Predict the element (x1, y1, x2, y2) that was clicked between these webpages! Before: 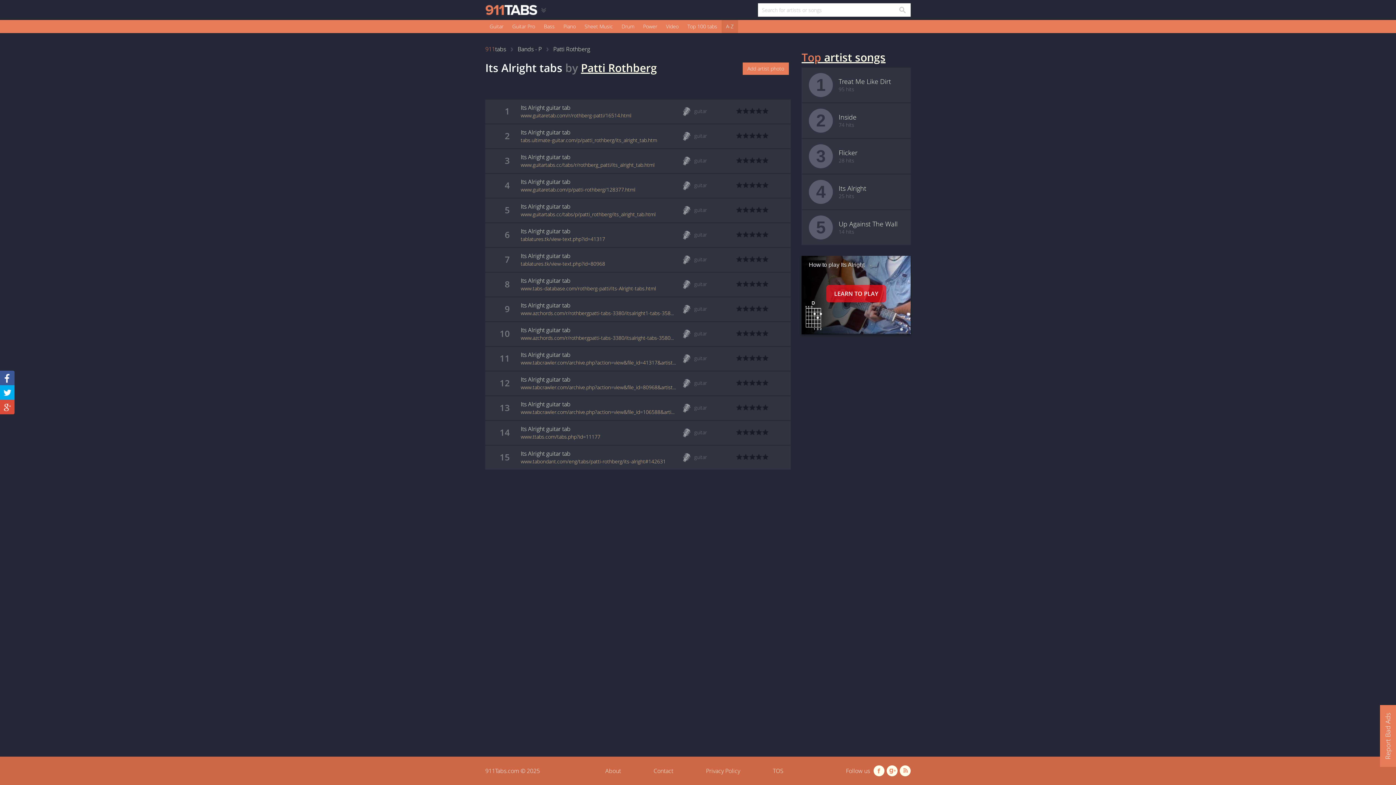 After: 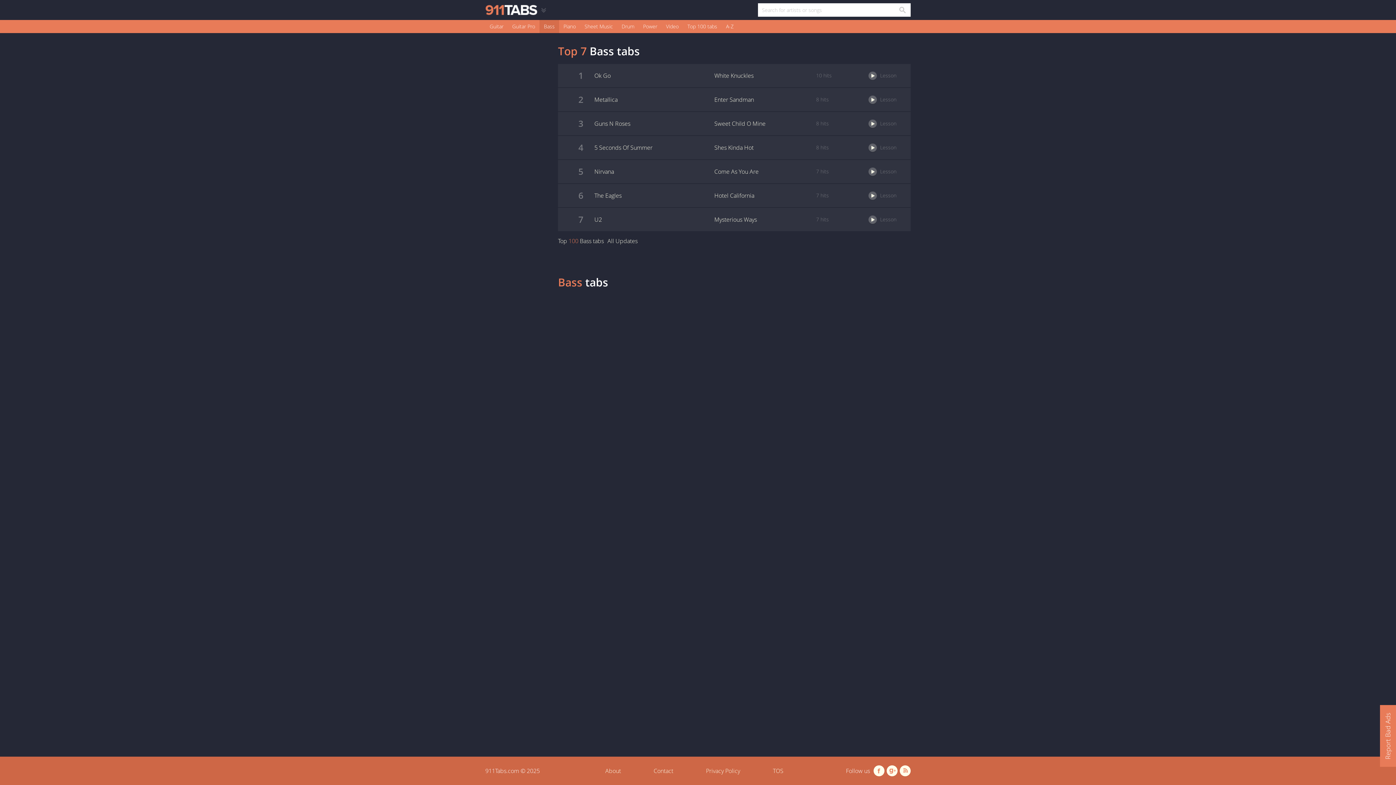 Action: bbox: (539, 20, 559, 33) label: Bass